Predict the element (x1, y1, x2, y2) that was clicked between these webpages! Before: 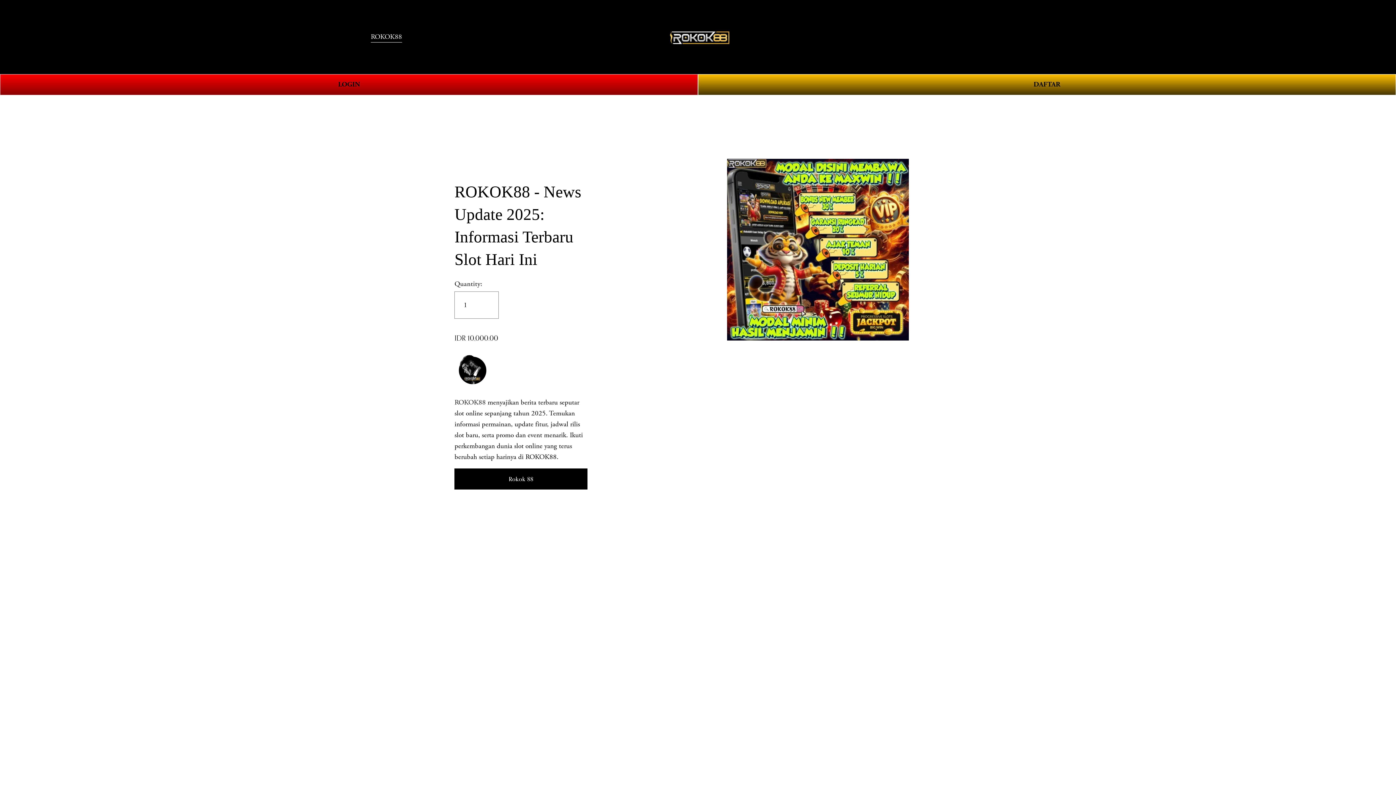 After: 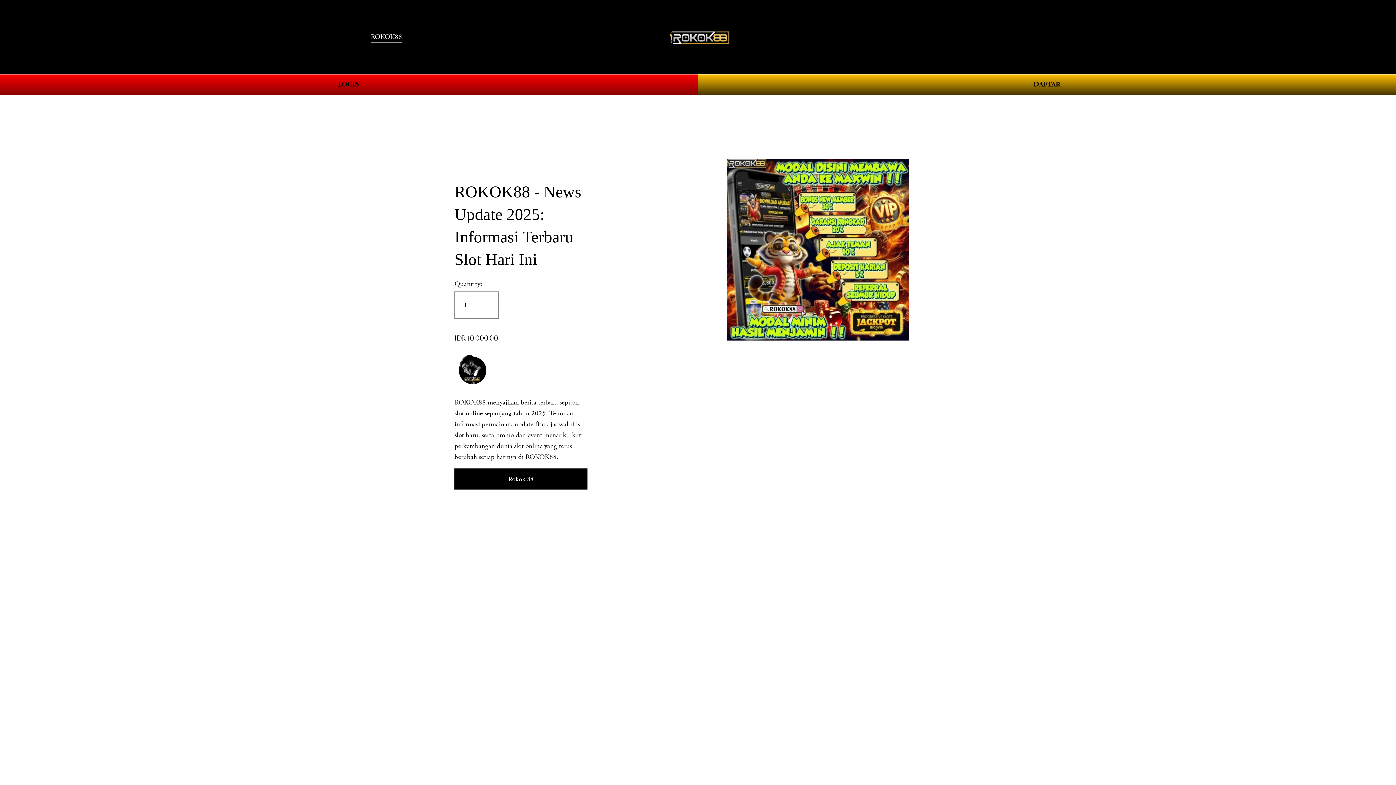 Action: bbox: (1011, 32, 1025, 41) label: 0